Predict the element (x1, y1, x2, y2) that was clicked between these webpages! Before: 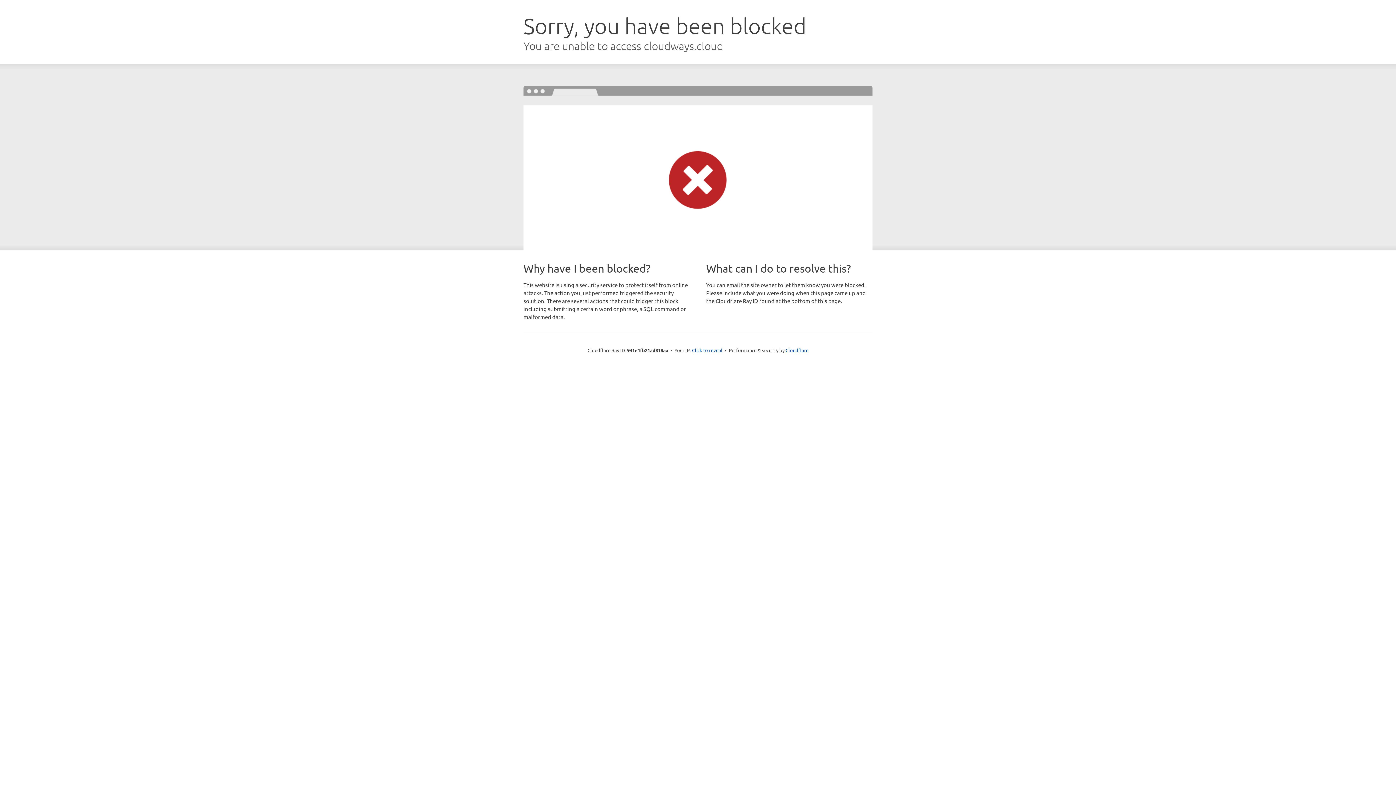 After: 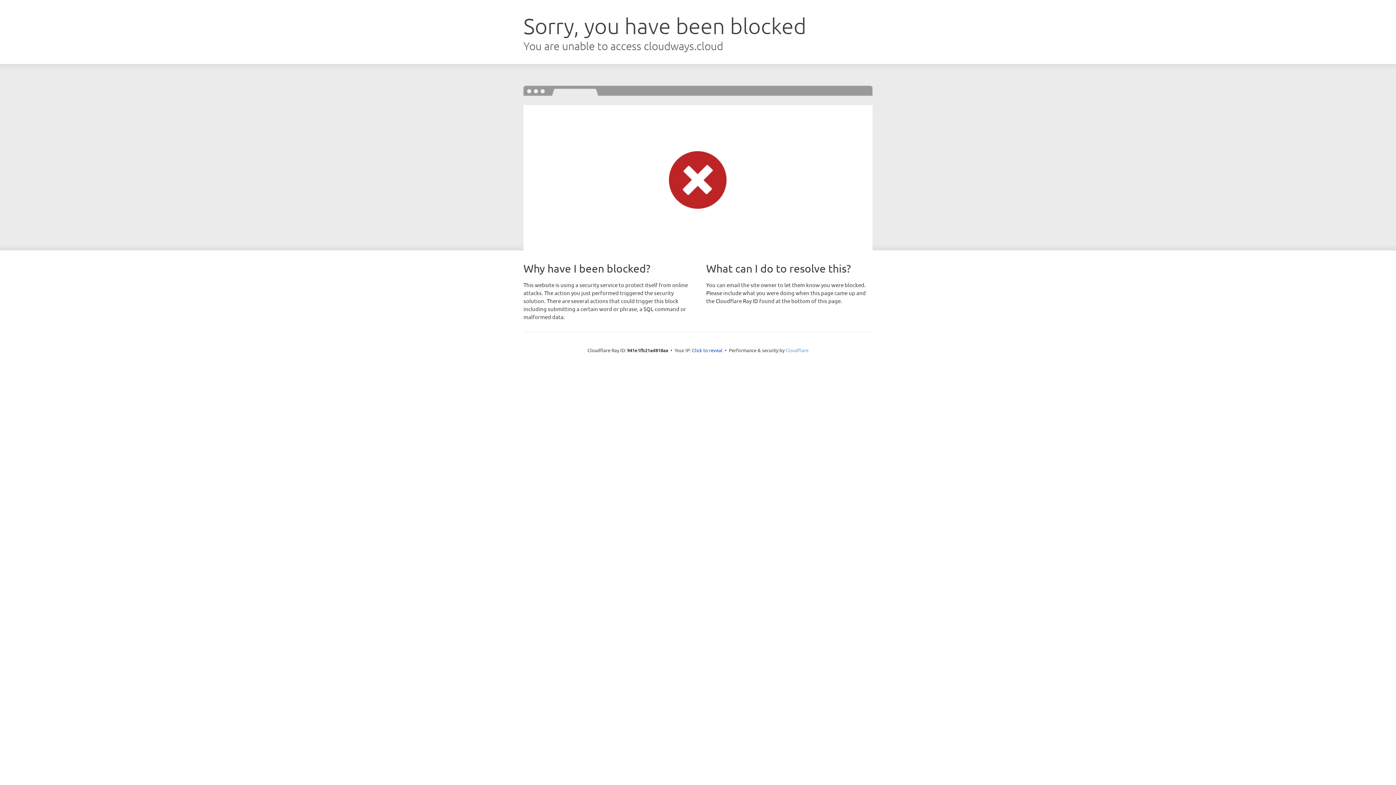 Action: label: Cloudflare bbox: (785, 347, 808, 353)